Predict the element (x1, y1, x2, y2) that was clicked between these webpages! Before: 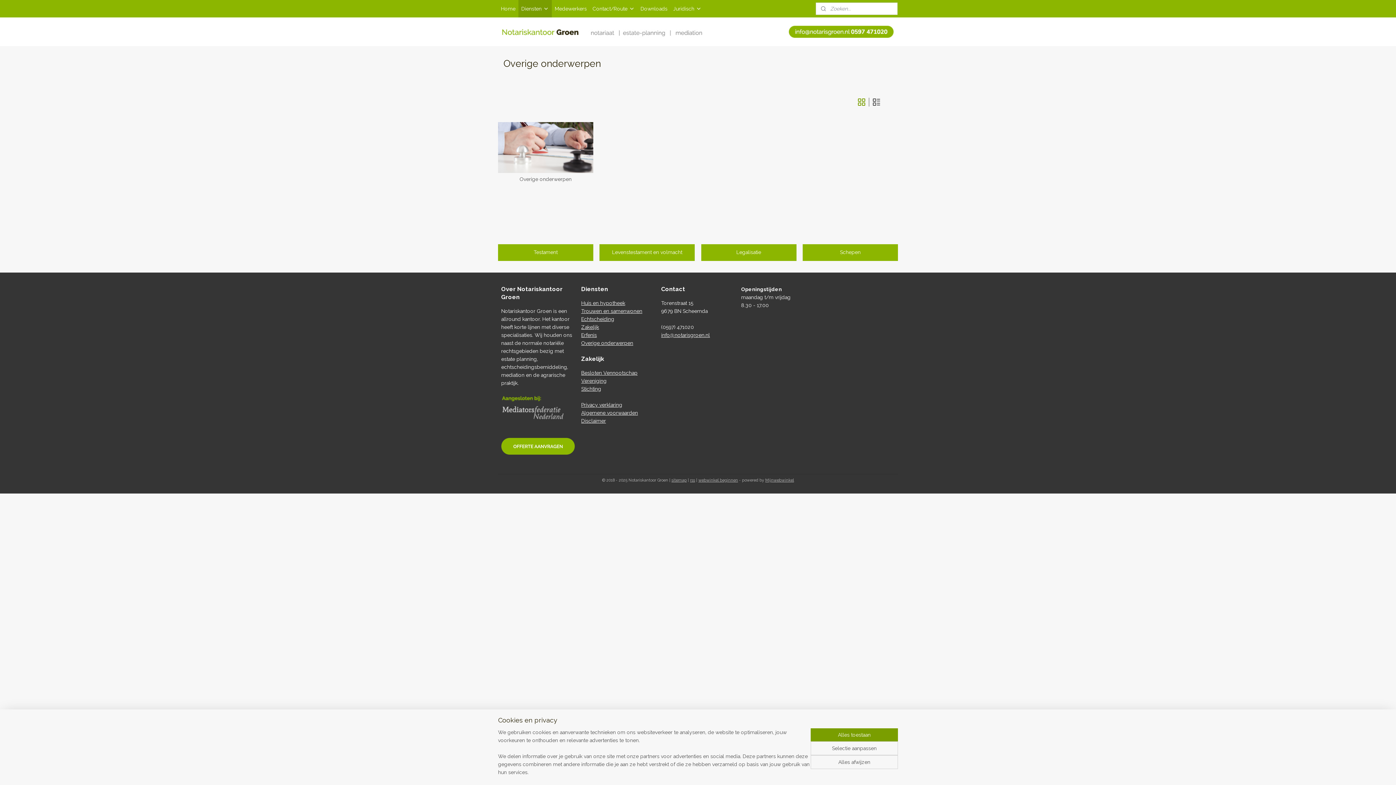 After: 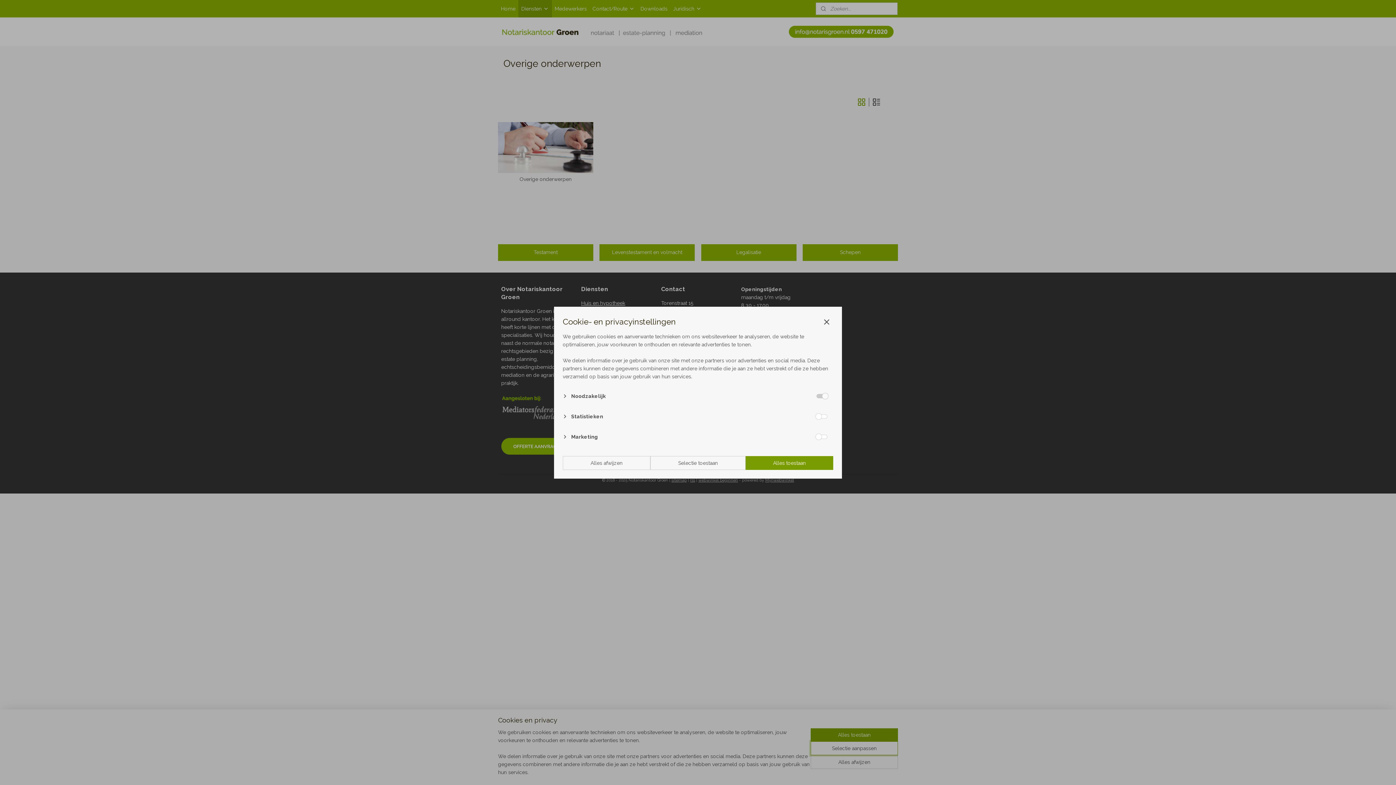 Action: label: Selectie aanpassen bbox: (810, 741, 898, 755)